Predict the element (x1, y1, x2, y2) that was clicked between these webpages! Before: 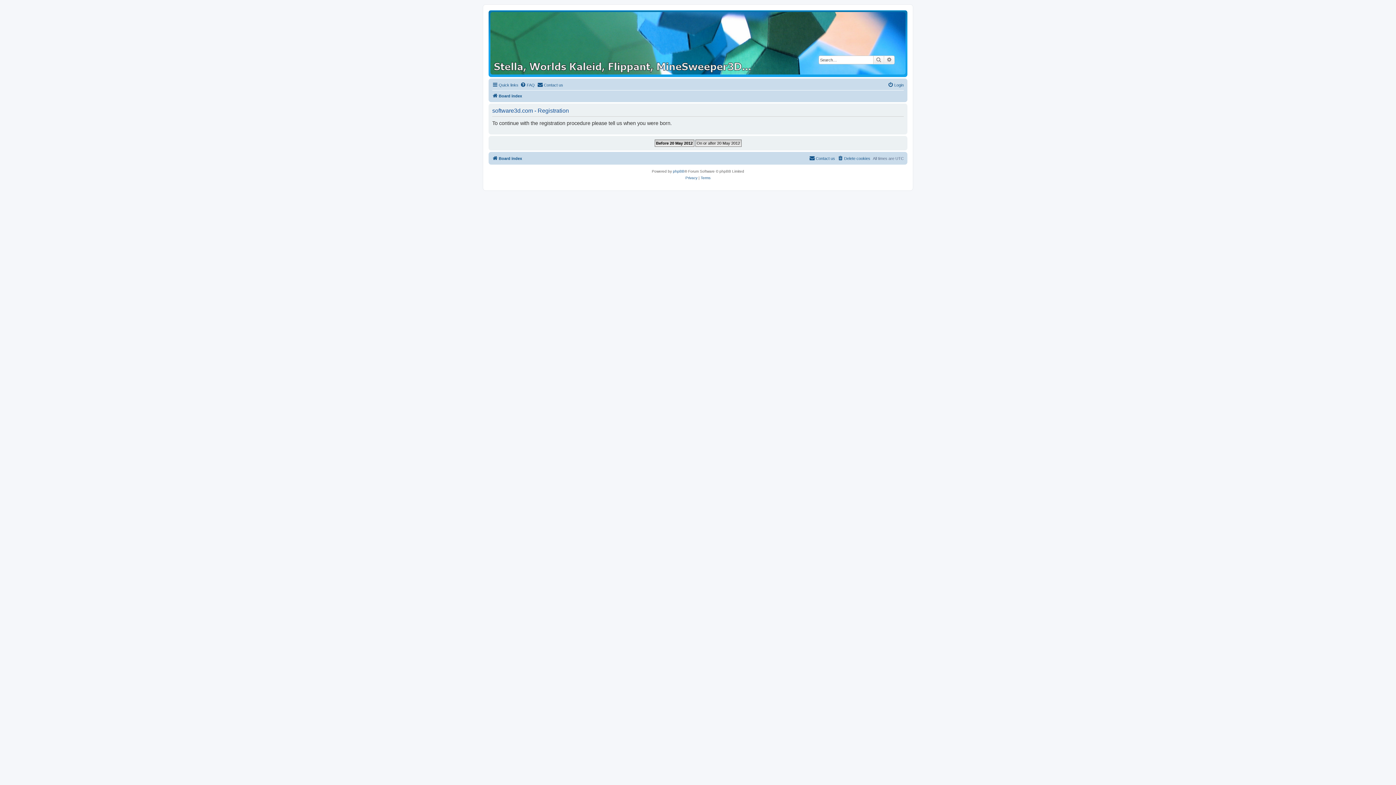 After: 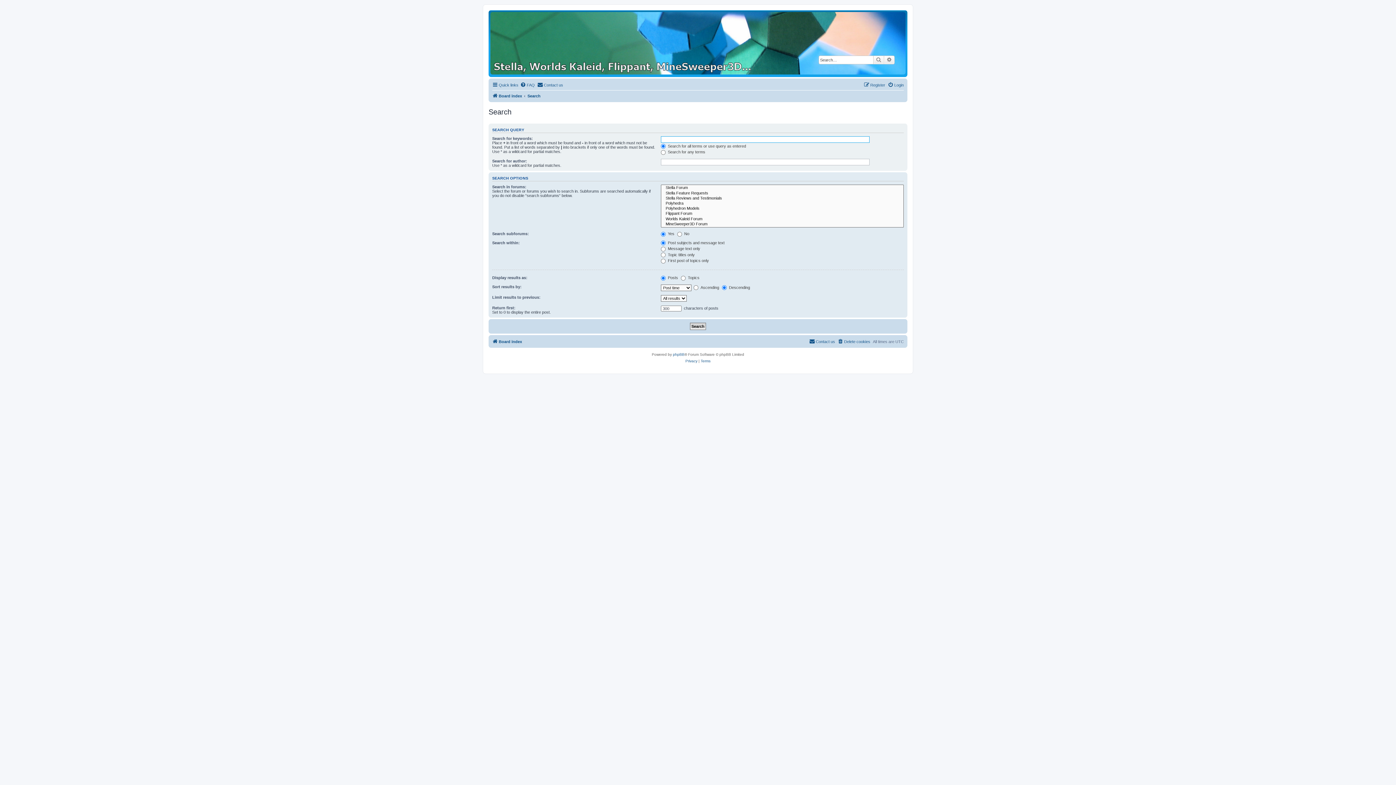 Action: label: Search bbox: (873, 55, 884, 64)